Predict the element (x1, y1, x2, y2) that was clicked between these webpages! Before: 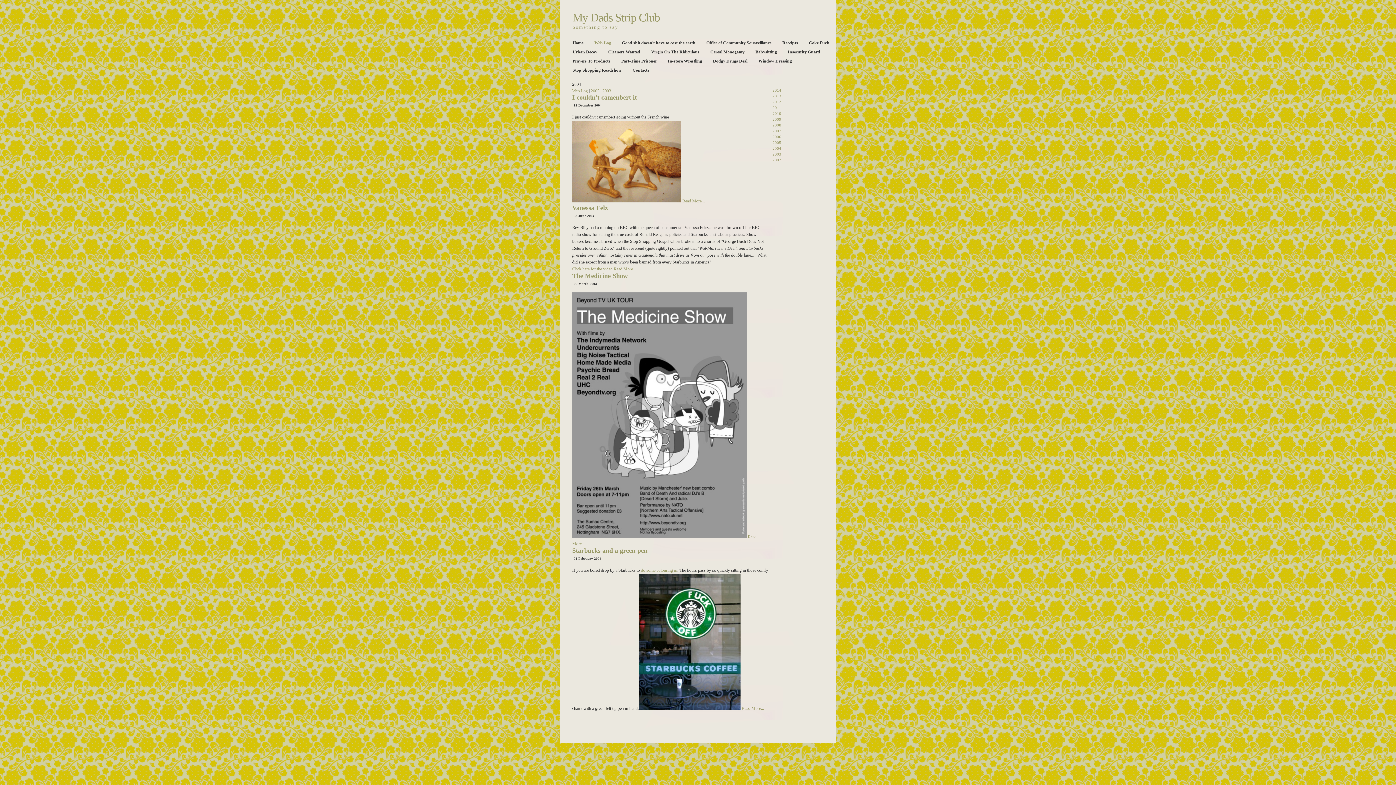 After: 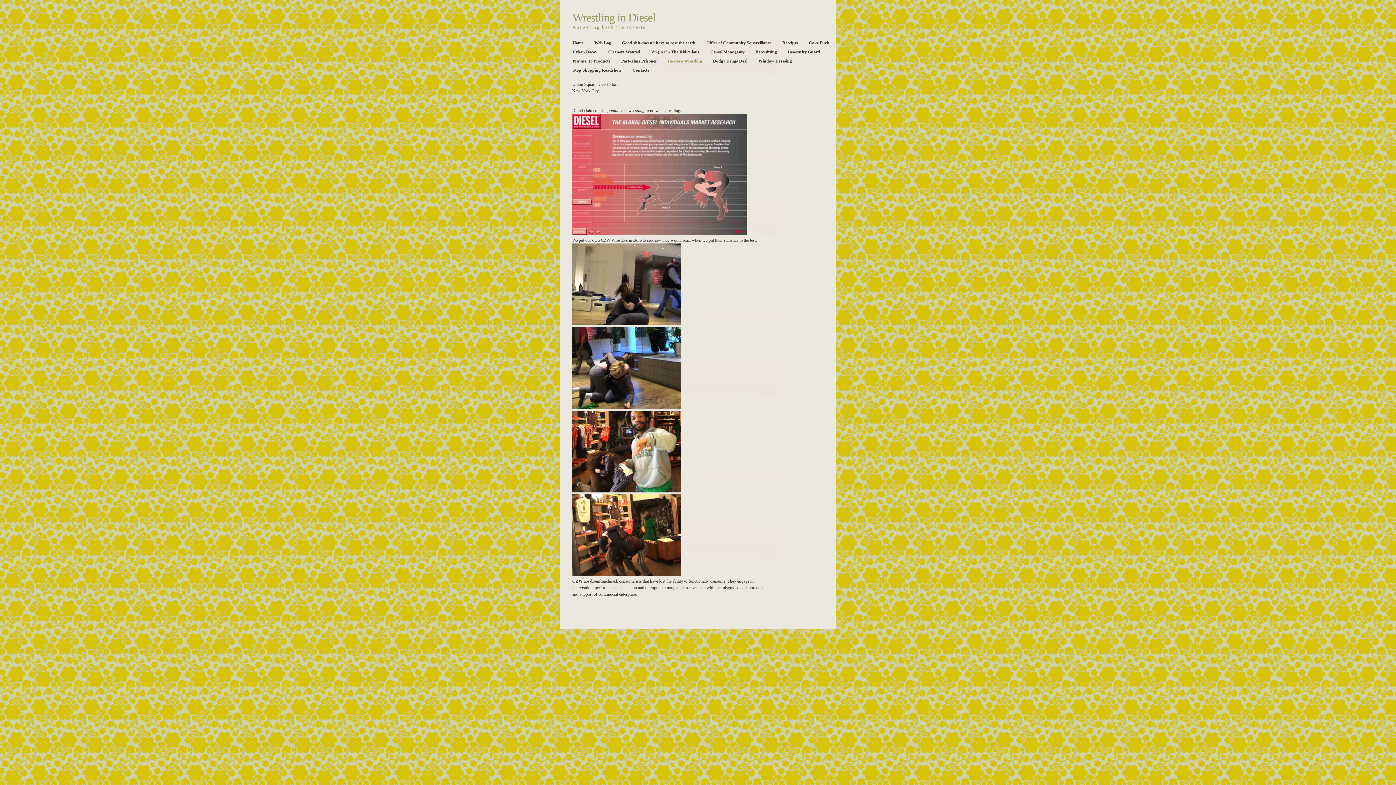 Action: bbox: (662, 56, 707, 65) label: In-store Wrestling